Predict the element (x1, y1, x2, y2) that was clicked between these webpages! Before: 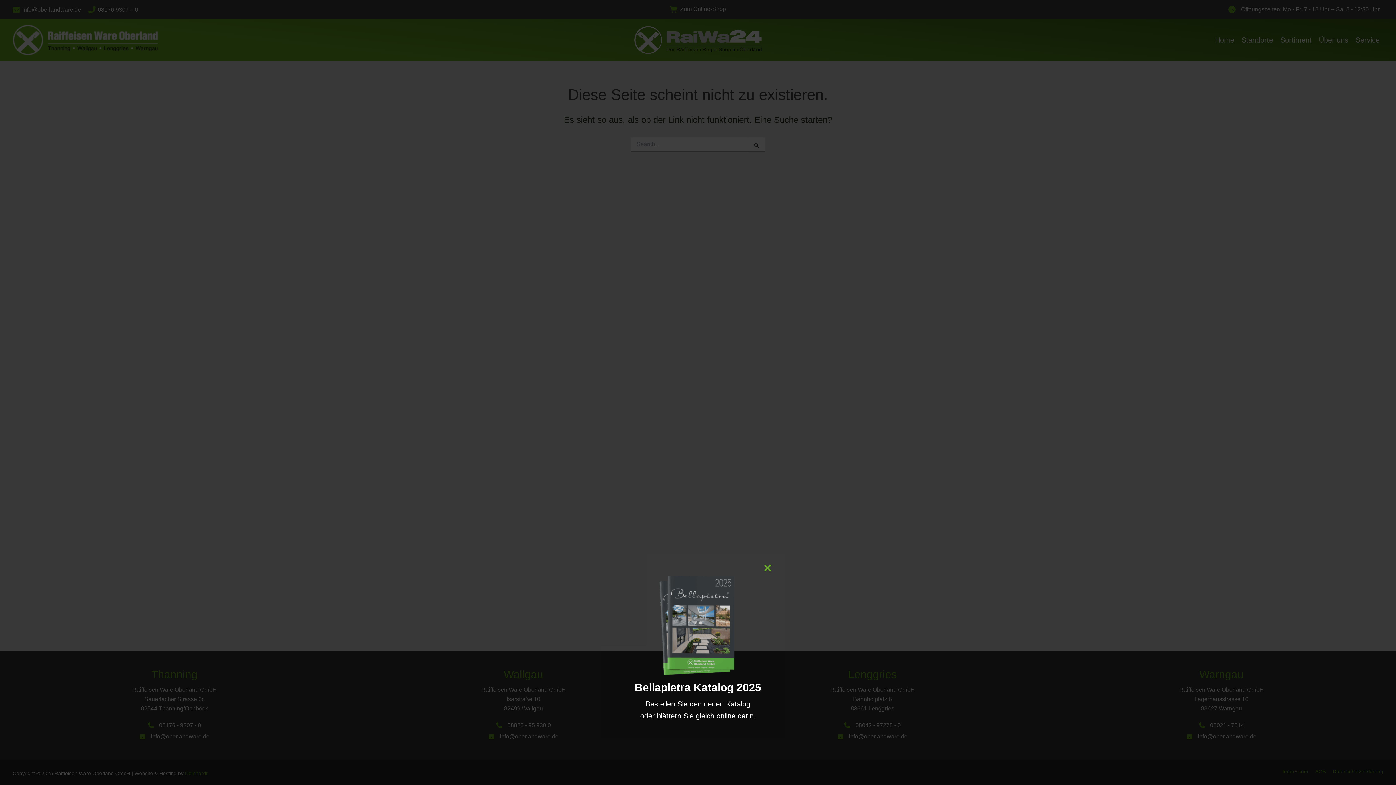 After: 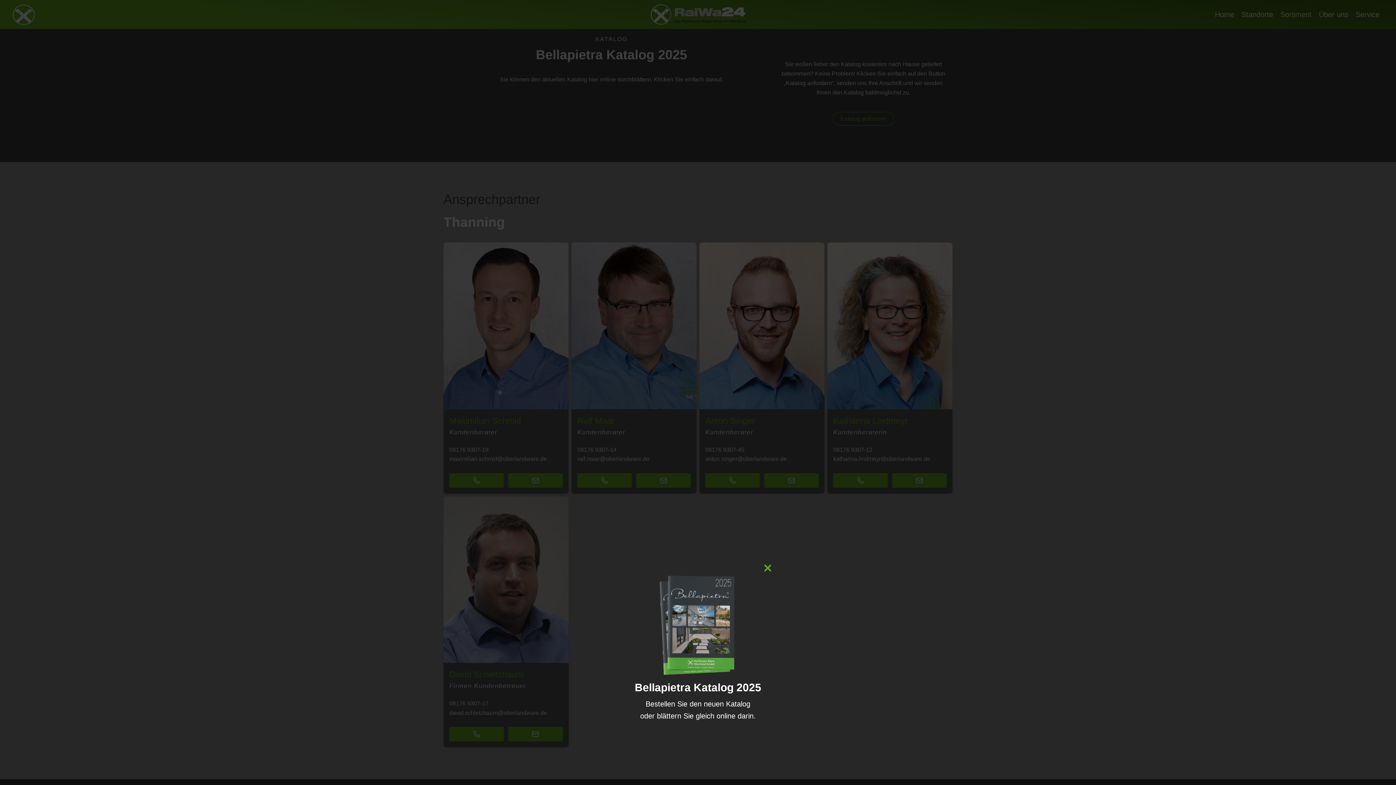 Action: bbox: (634, 571, 761, 722) label: Infobox Link